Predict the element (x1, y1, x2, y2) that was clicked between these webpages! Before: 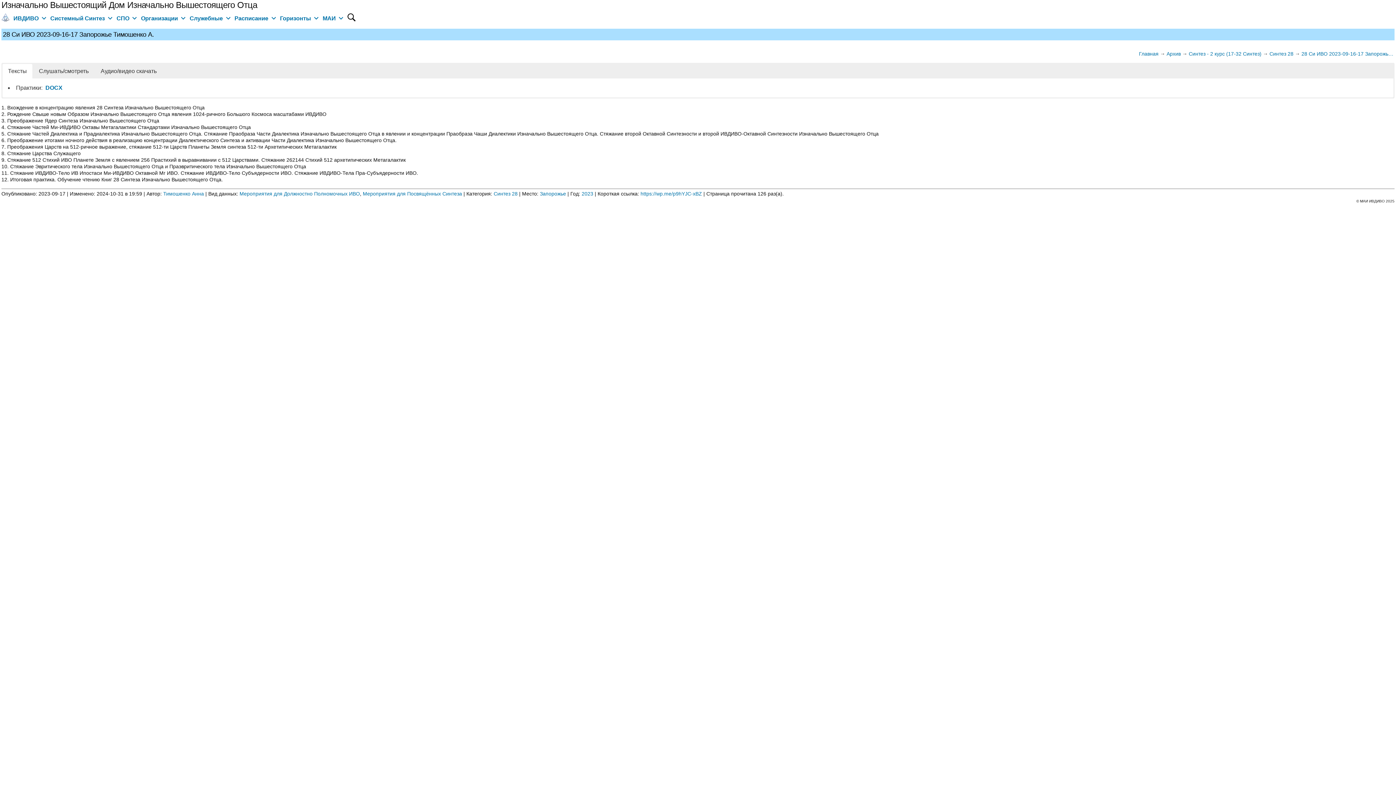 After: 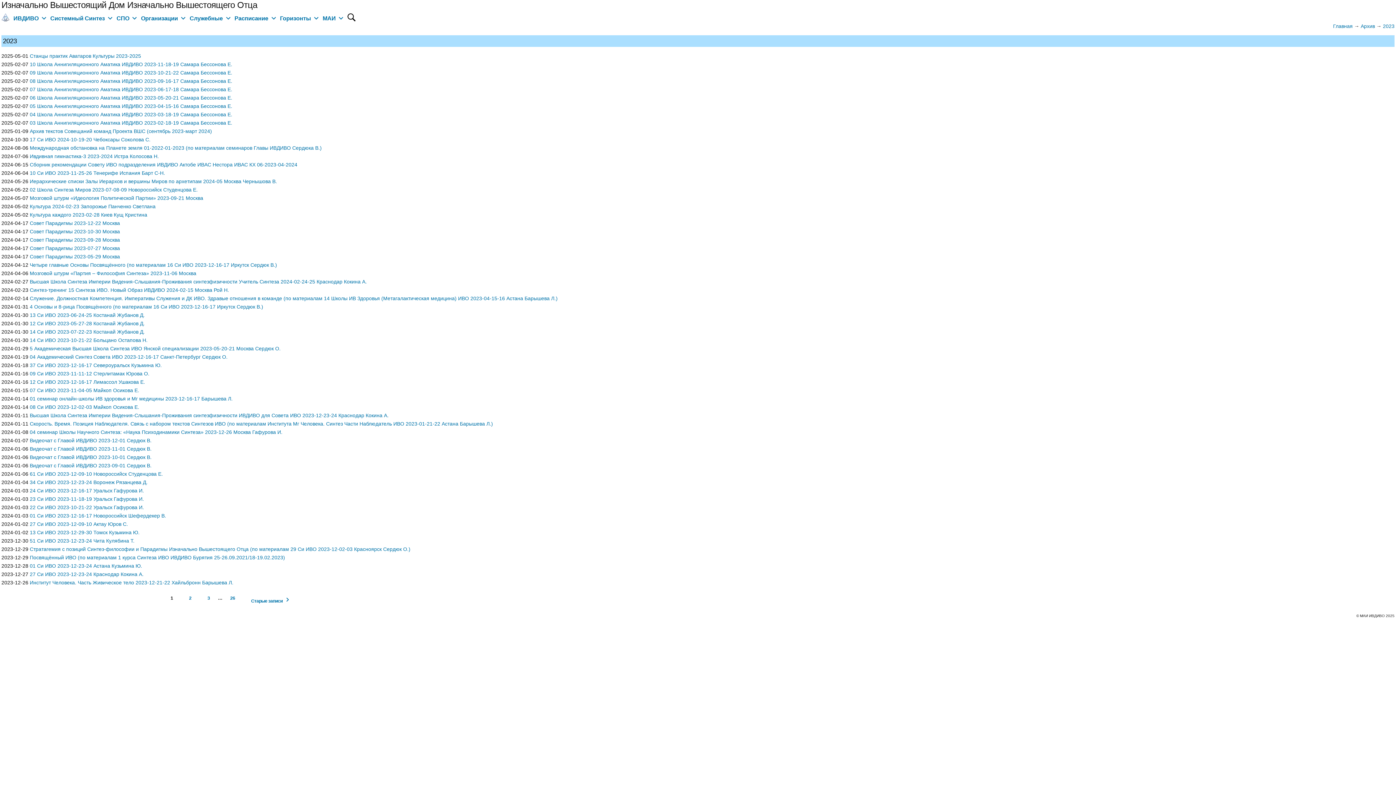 Action: bbox: (581, 190, 593, 196) label: 2023